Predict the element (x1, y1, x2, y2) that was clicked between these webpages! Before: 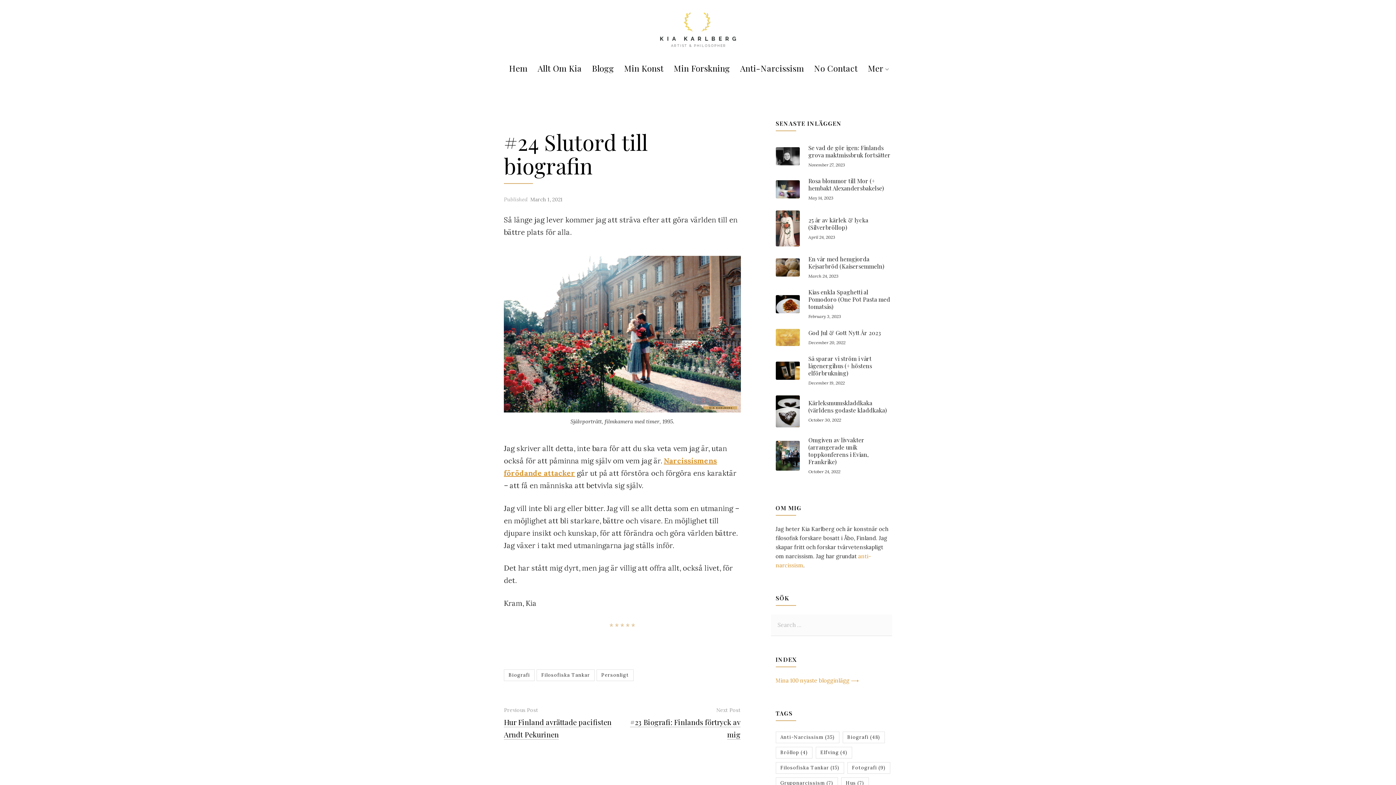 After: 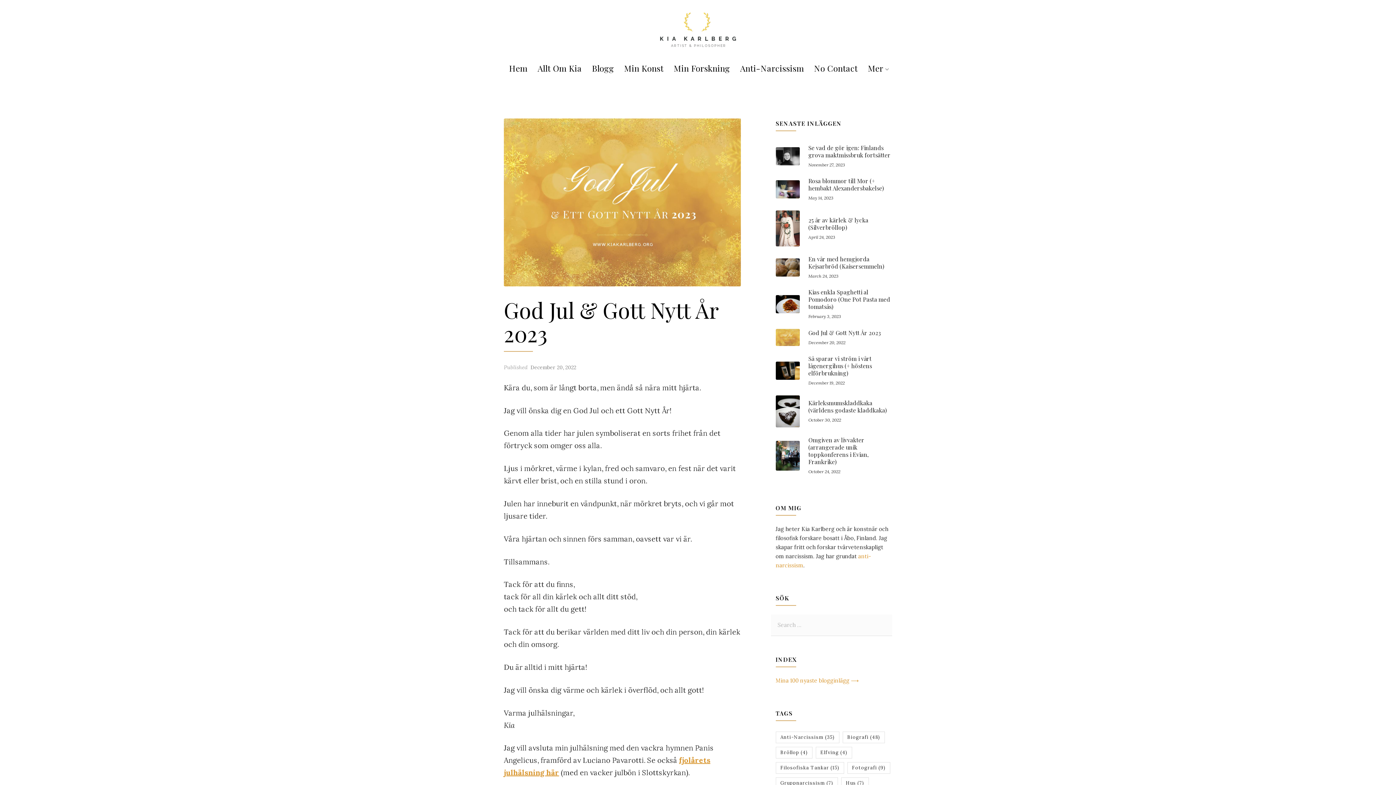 Action: bbox: (775, 329, 799, 346)